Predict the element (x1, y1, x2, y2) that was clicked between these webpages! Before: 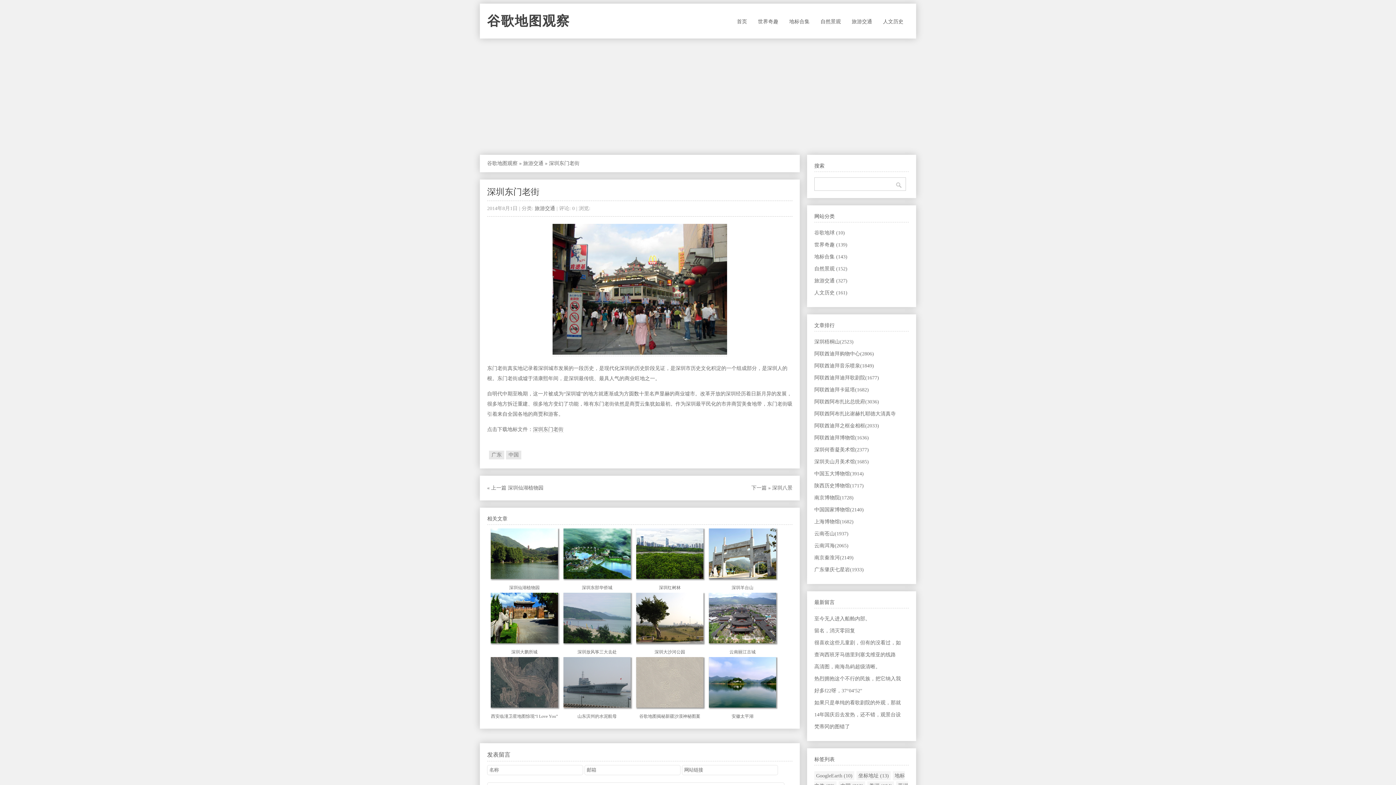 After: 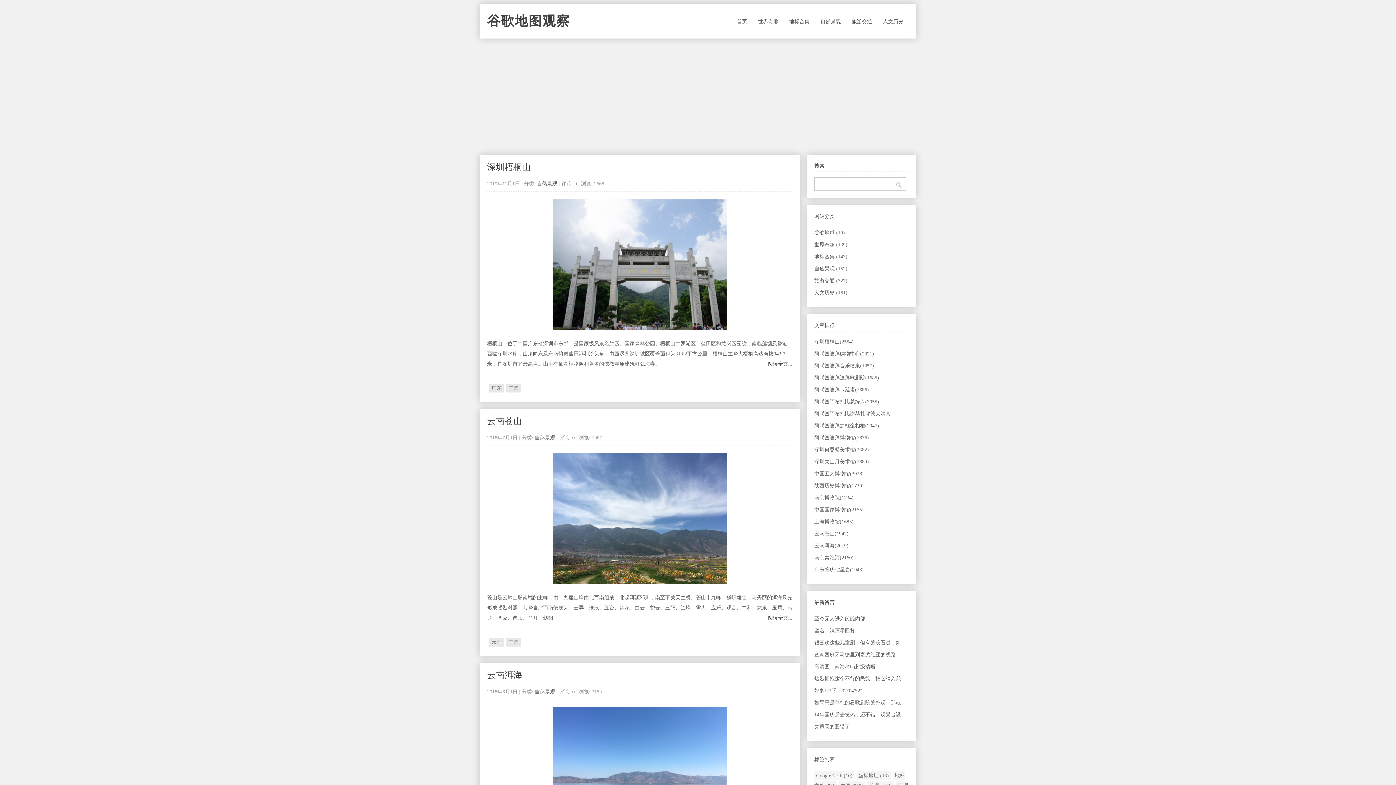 Action: label: 自然景观 bbox: (815, 14, 846, 29)